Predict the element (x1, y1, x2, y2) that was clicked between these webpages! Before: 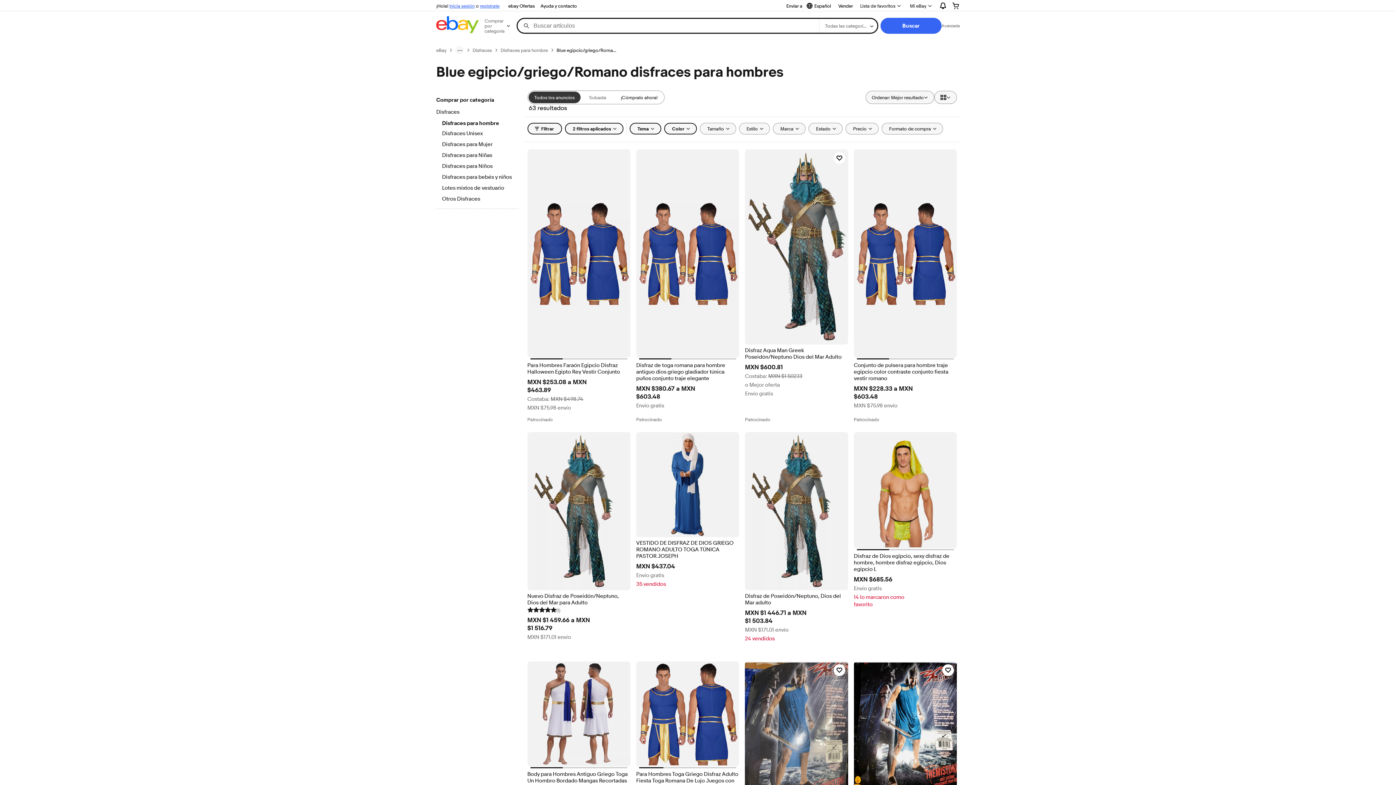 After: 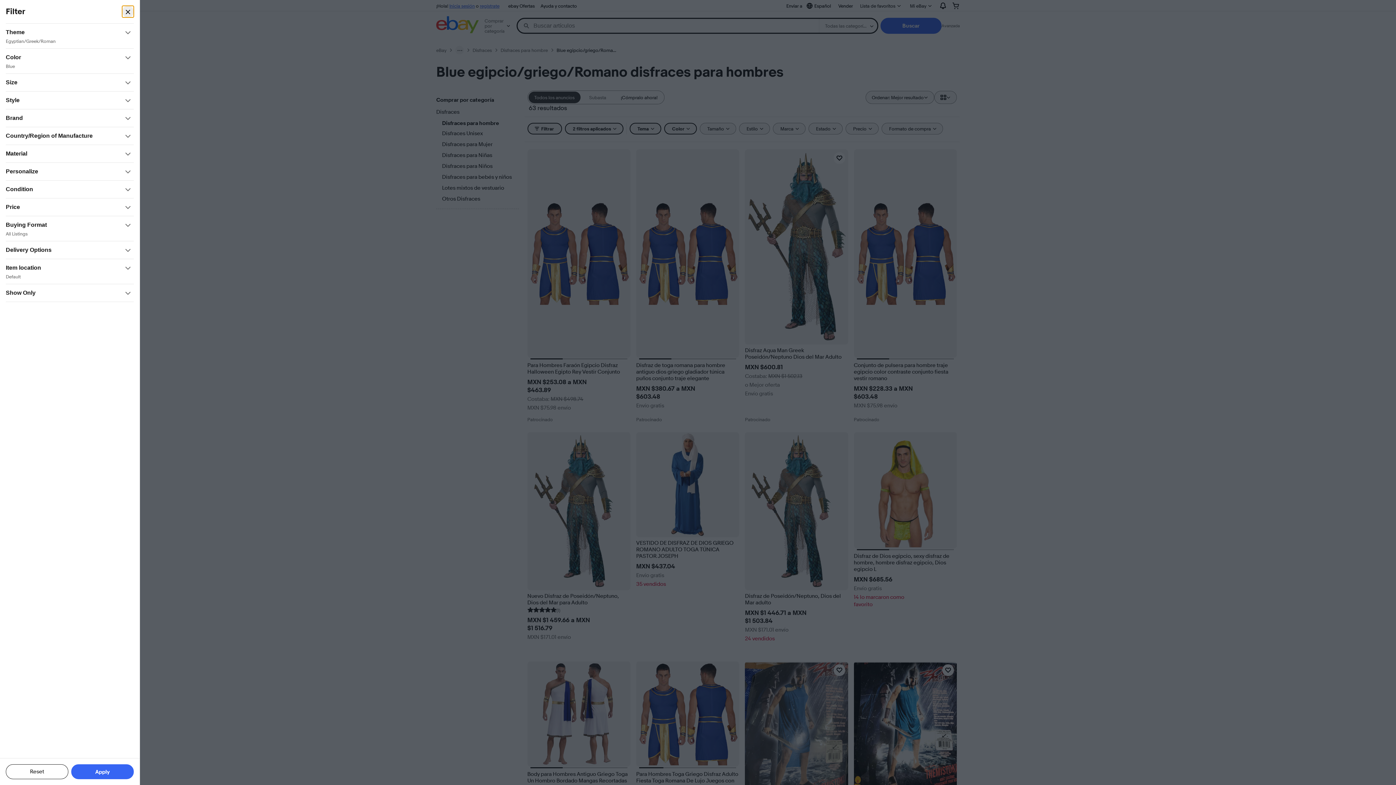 Action: bbox: (527, 122, 562, 134) label: Filtrar